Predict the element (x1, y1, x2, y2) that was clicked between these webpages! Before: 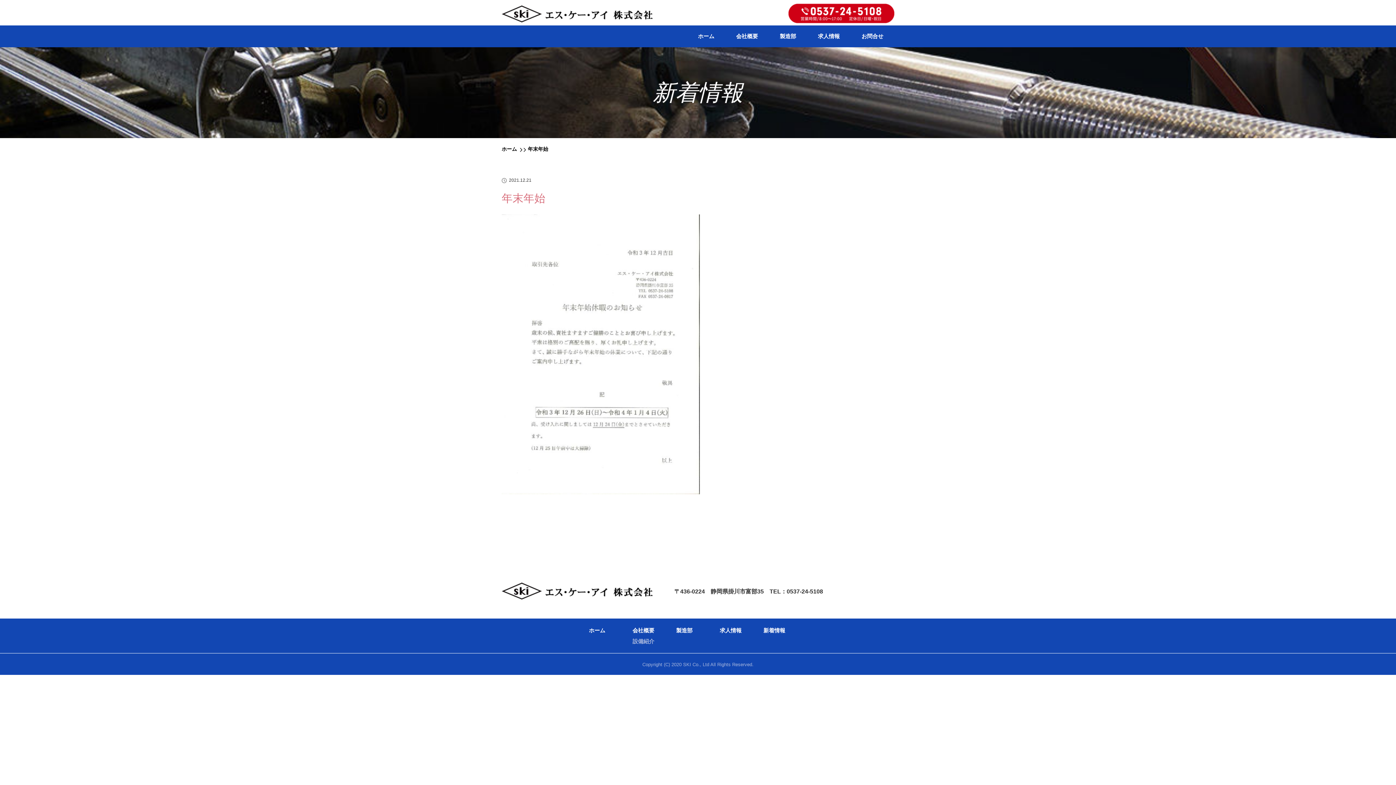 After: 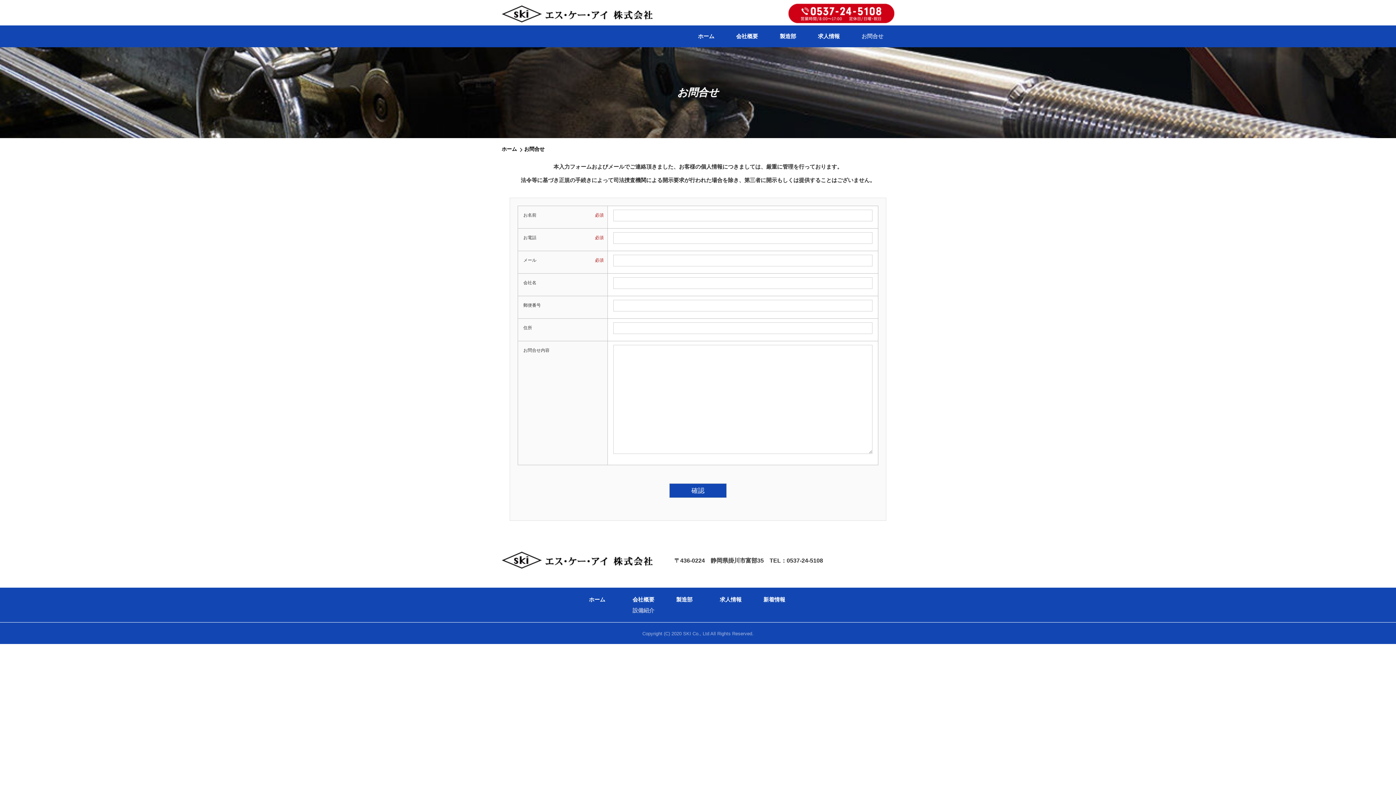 Action: bbox: (850, 25, 894, 47) label: お問合せ